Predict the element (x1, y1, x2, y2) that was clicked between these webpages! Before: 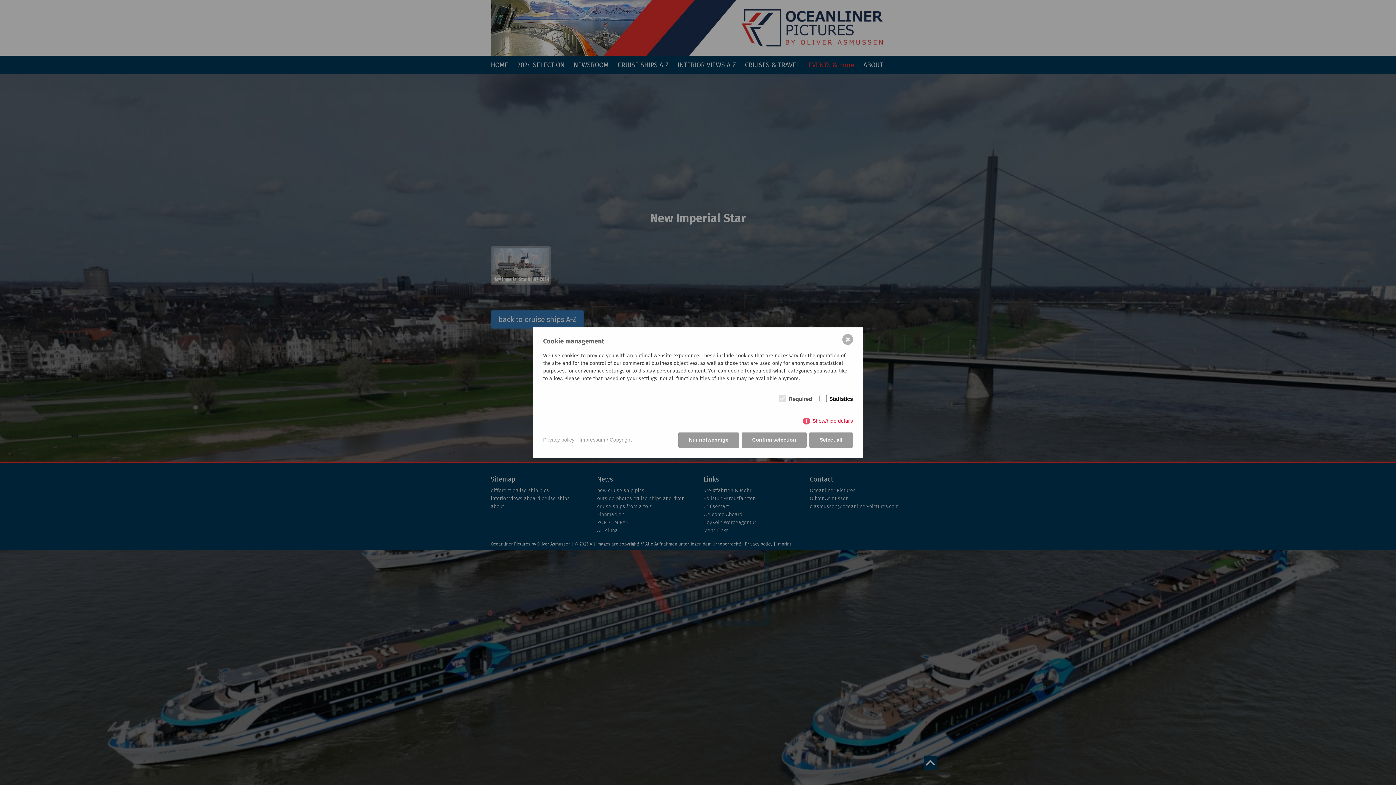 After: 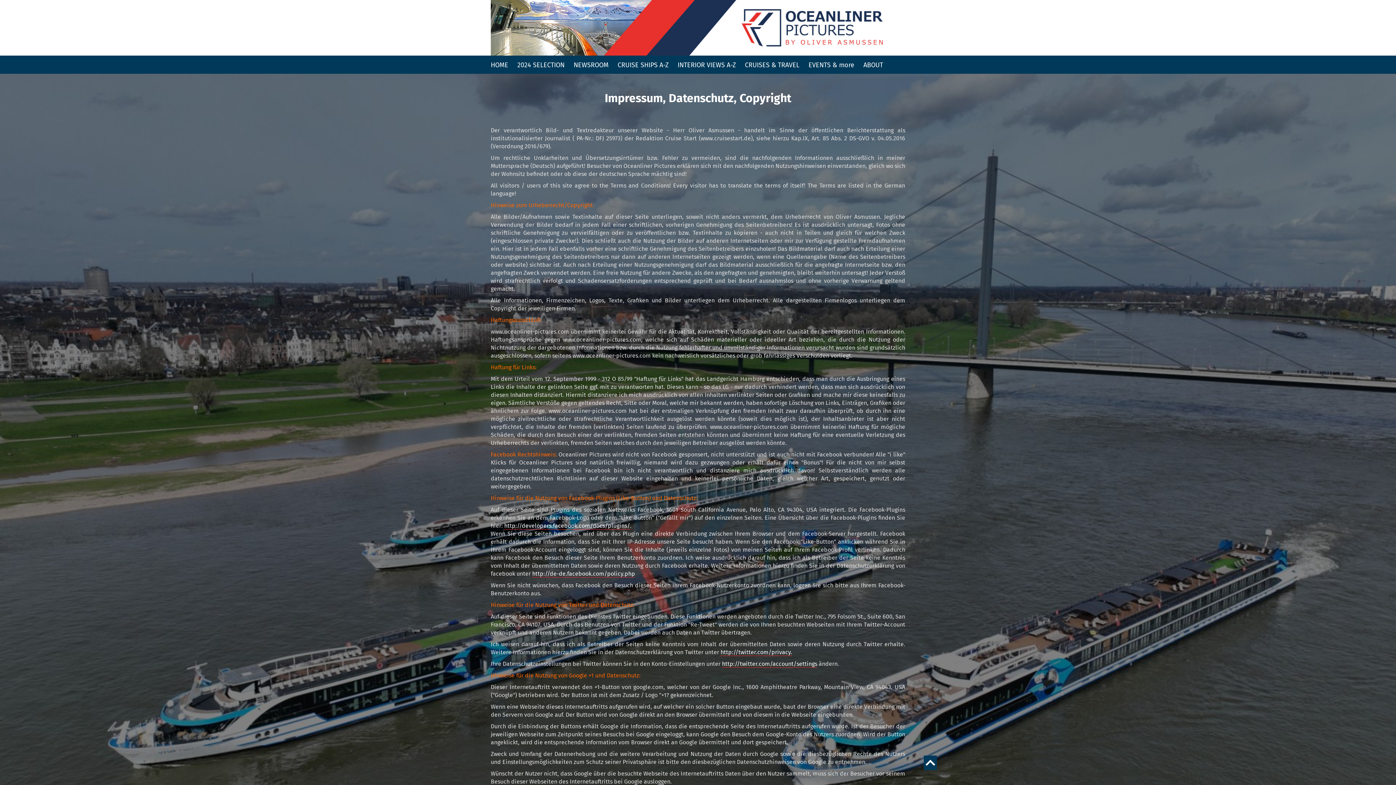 Action: label: Impressum / Copyright bbox: (579, 436, 632, 444)